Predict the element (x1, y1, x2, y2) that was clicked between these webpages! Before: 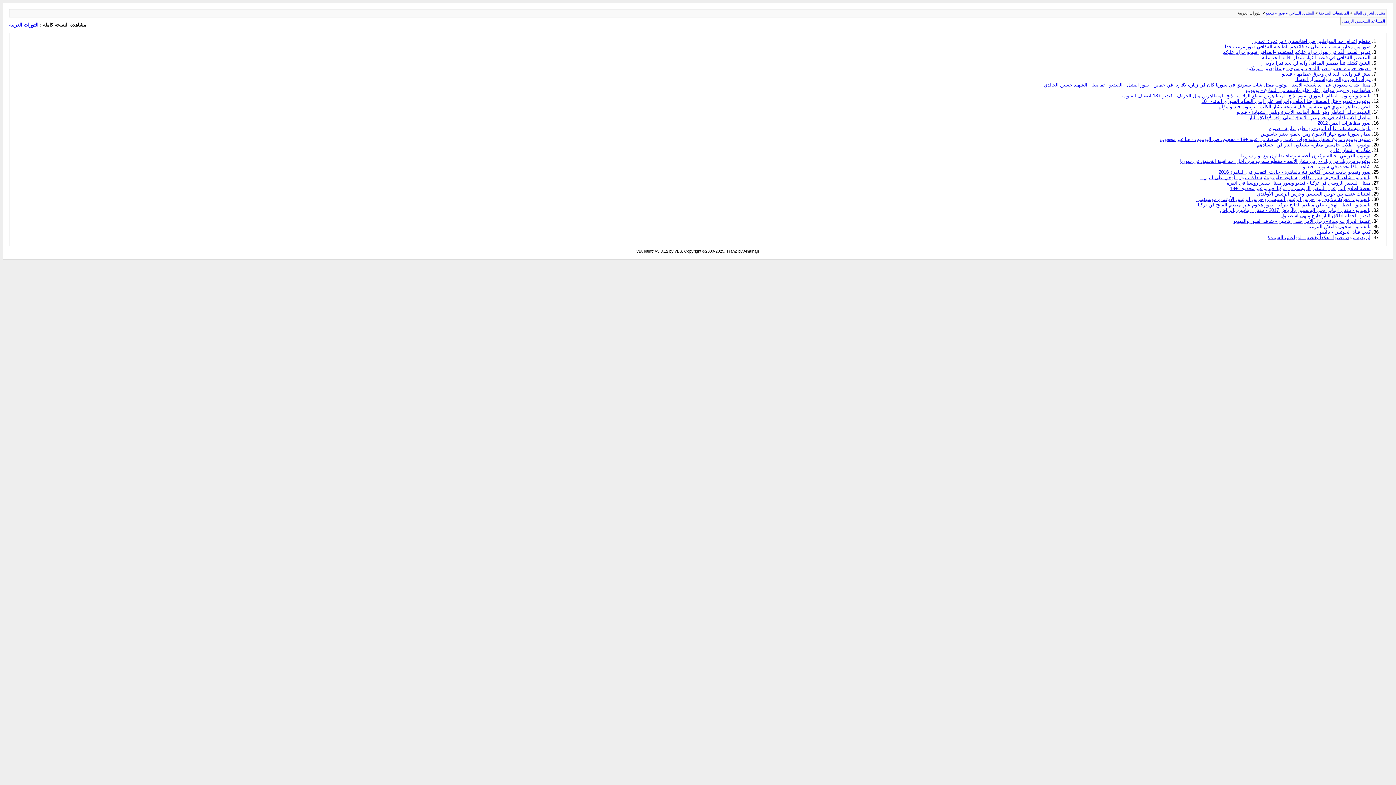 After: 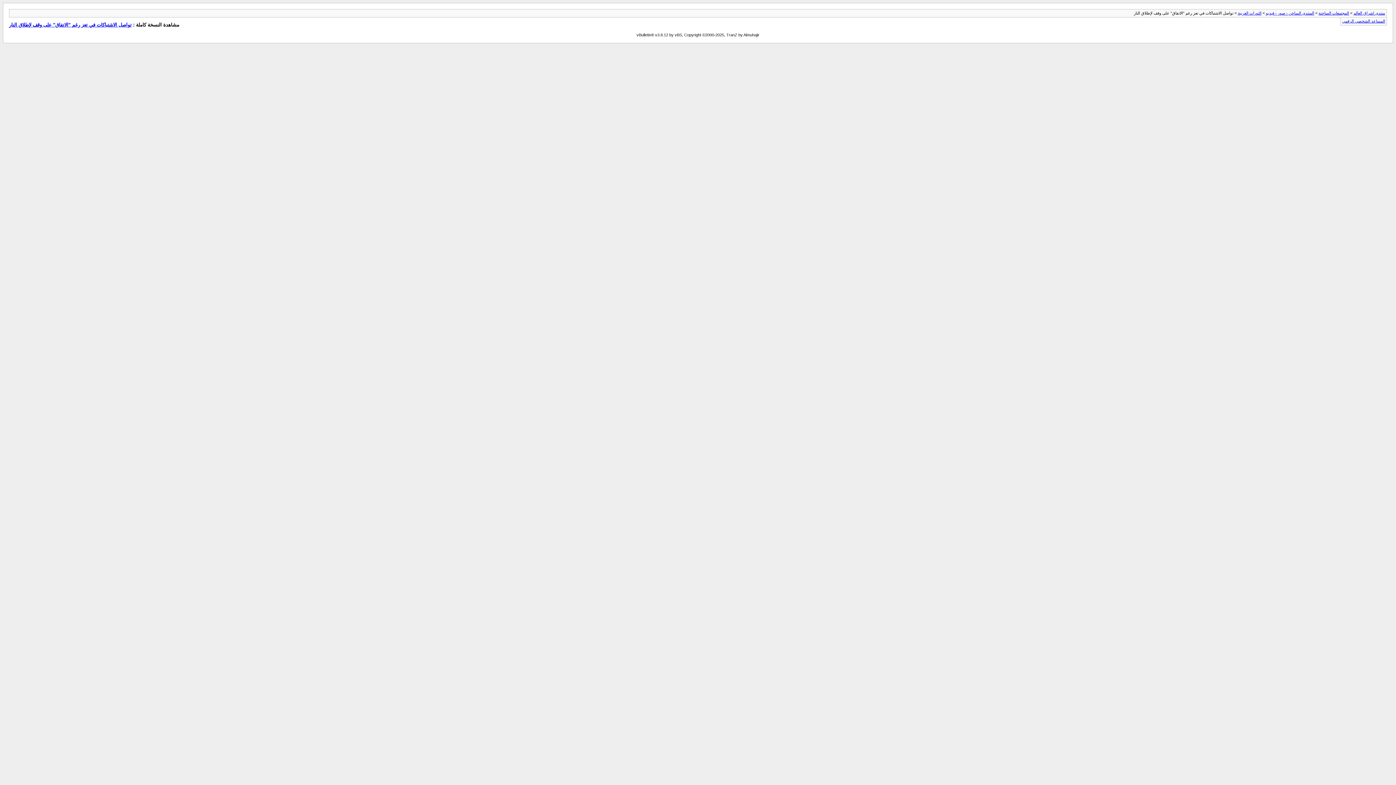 Action: bbox: (1249, 114, 1370, 120) label: تواصل الاشتباكات في تعز رغم "الاتفاق" على وقف لإطلاق النار